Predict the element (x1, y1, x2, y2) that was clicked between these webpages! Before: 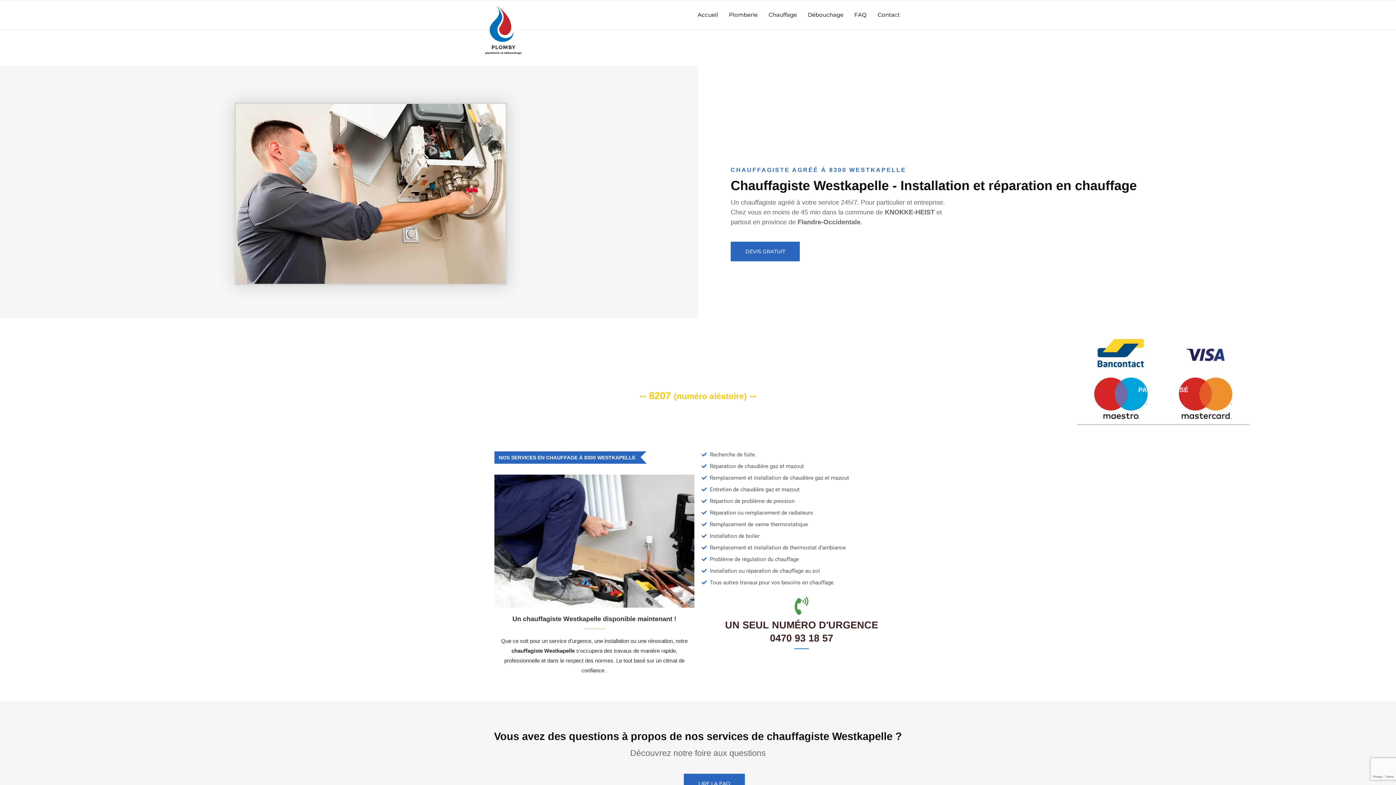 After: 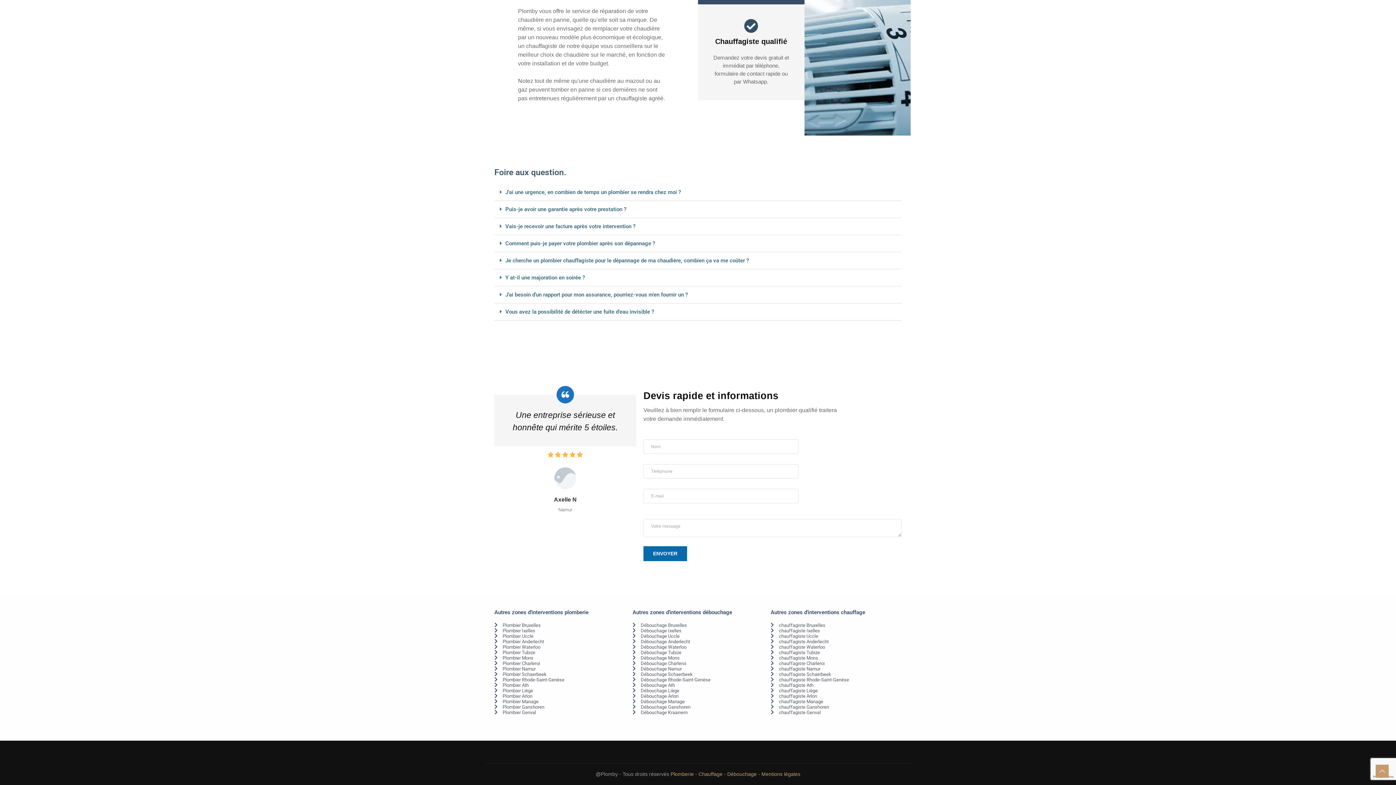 Action: bbox: (877, 0, 900, 29) label: Contact